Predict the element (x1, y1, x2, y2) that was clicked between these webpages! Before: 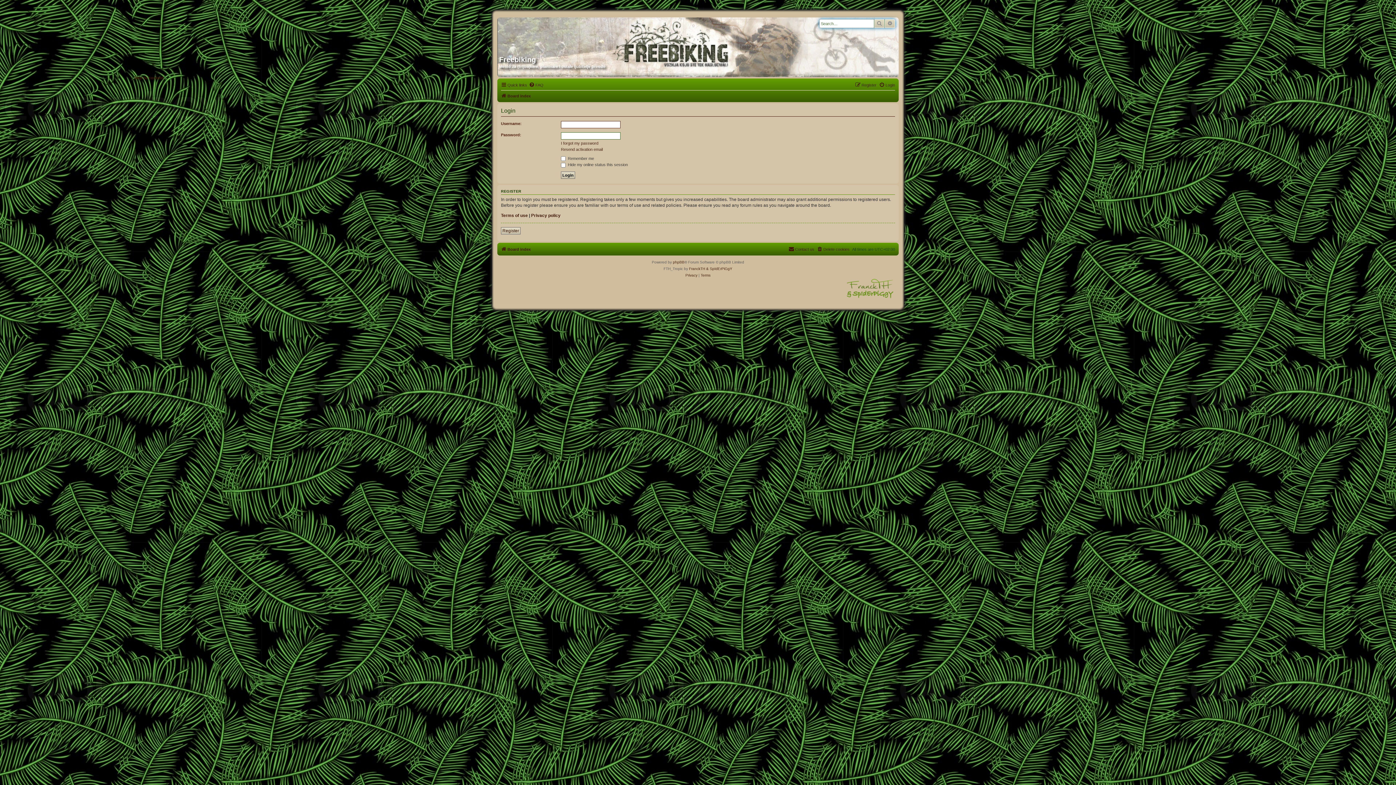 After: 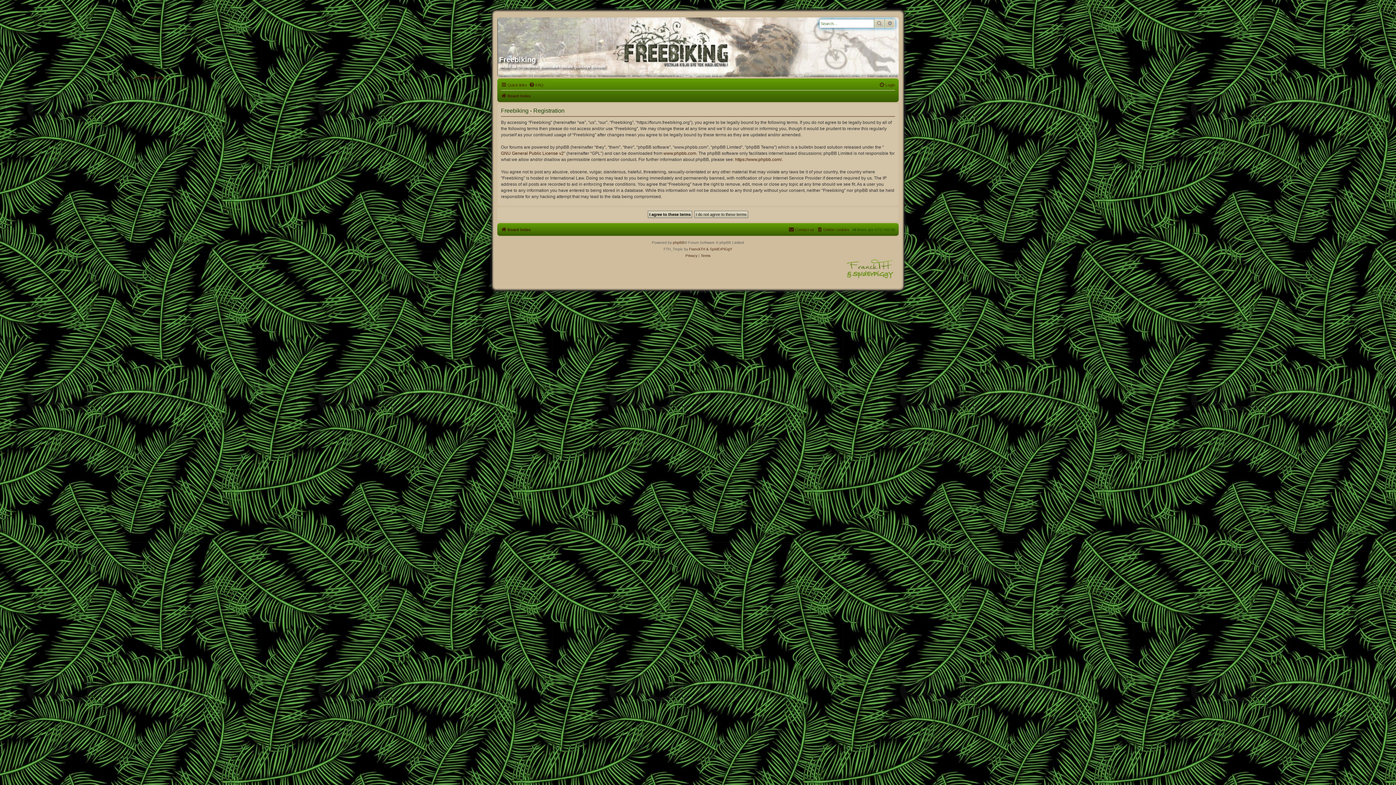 Action: bbox: (501, 227, 520, 234) label: Register